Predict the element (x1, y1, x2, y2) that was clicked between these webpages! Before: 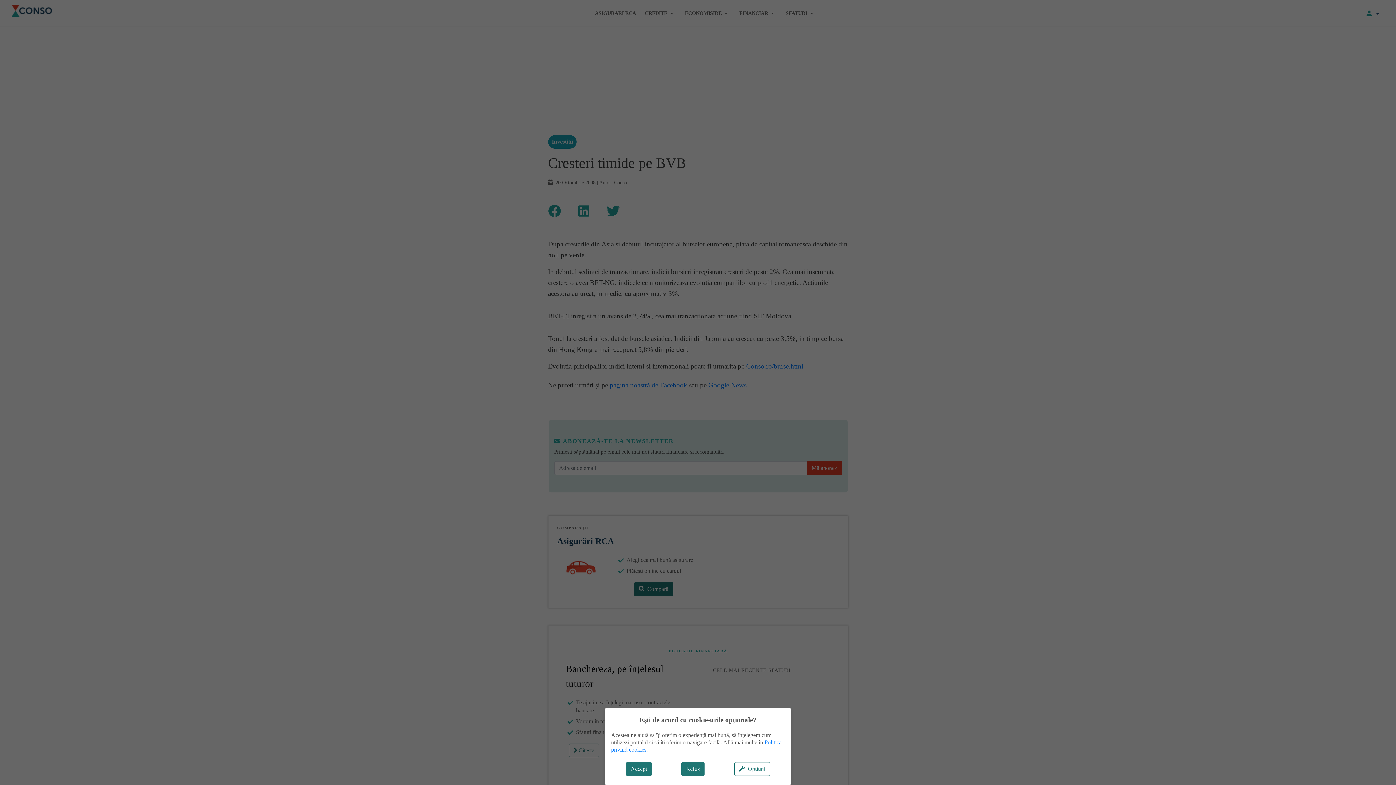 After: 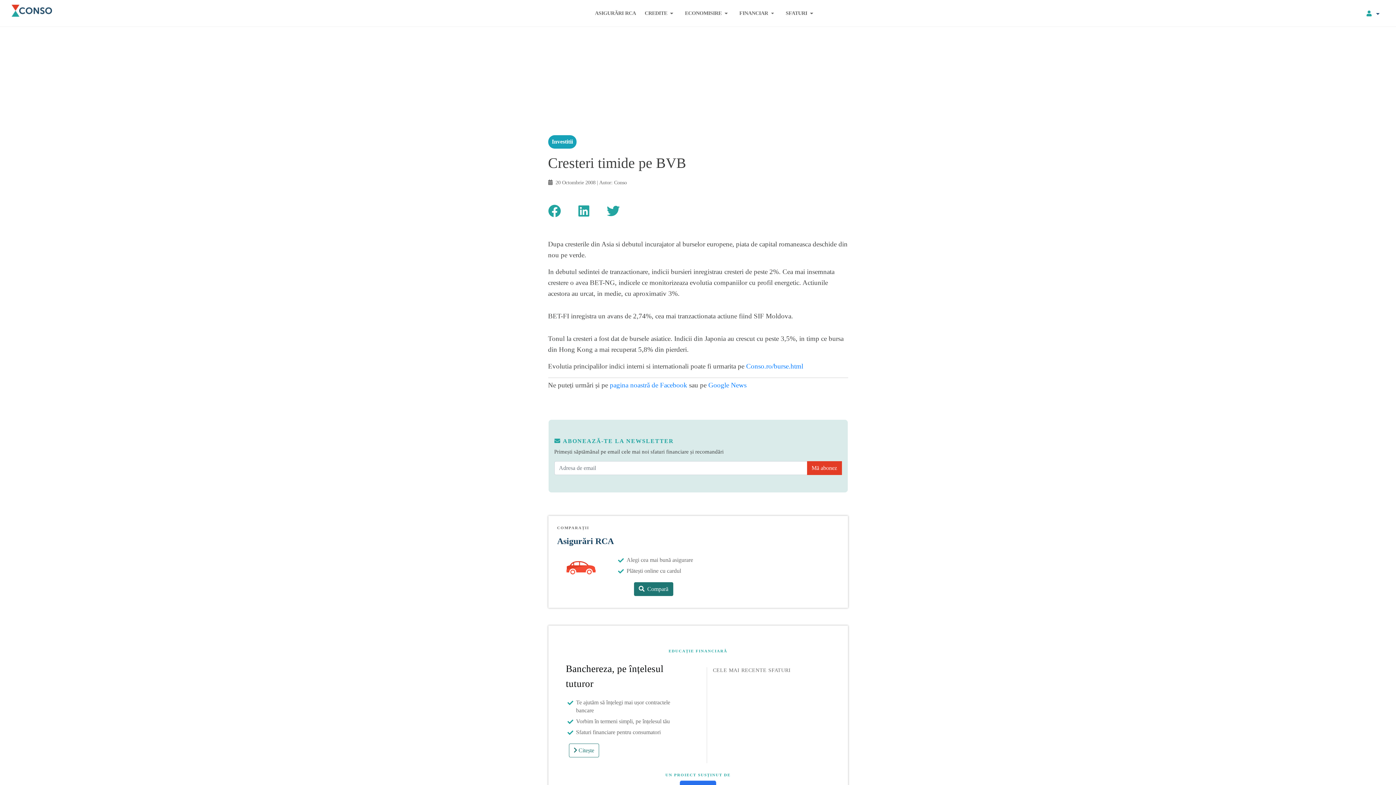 Action: label: Refuz bbox: (681, 762, 704, 776)